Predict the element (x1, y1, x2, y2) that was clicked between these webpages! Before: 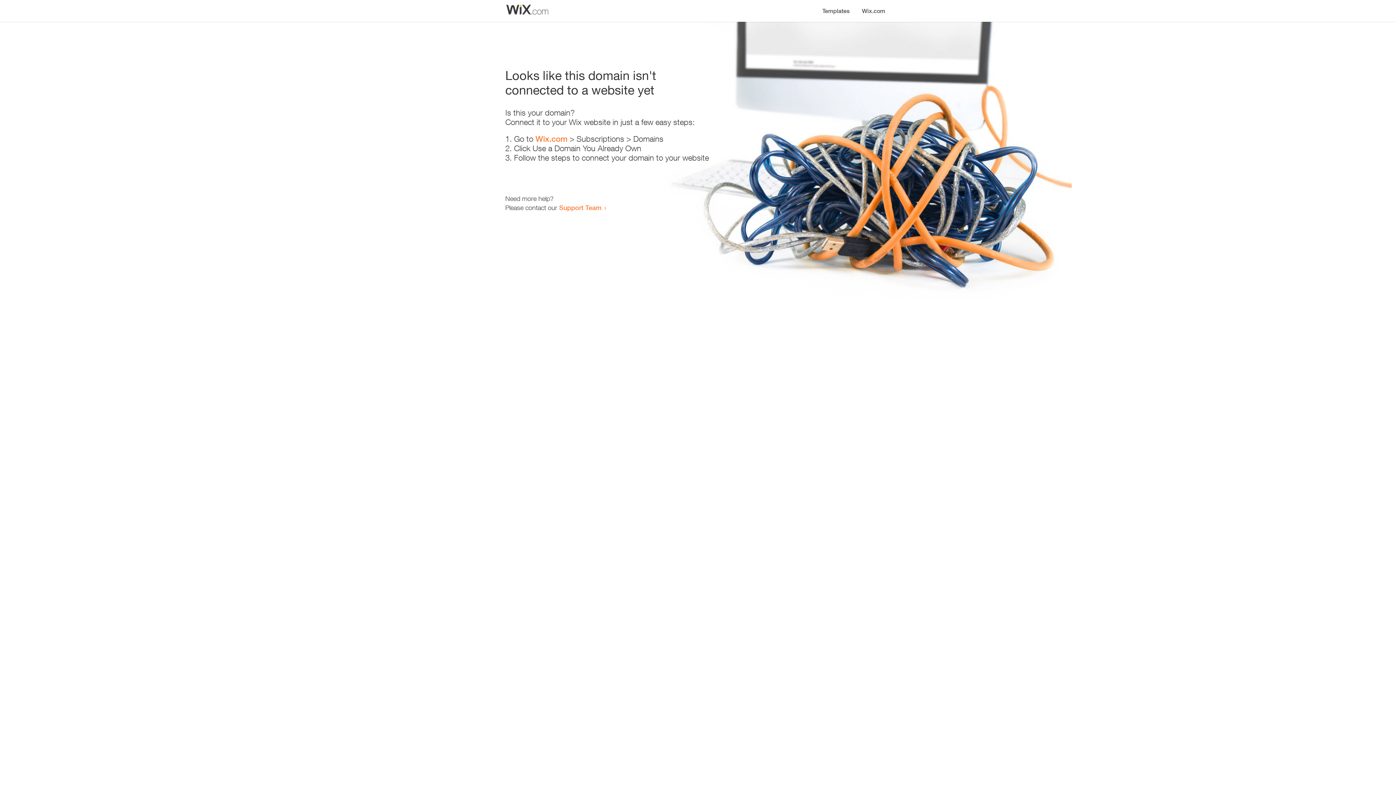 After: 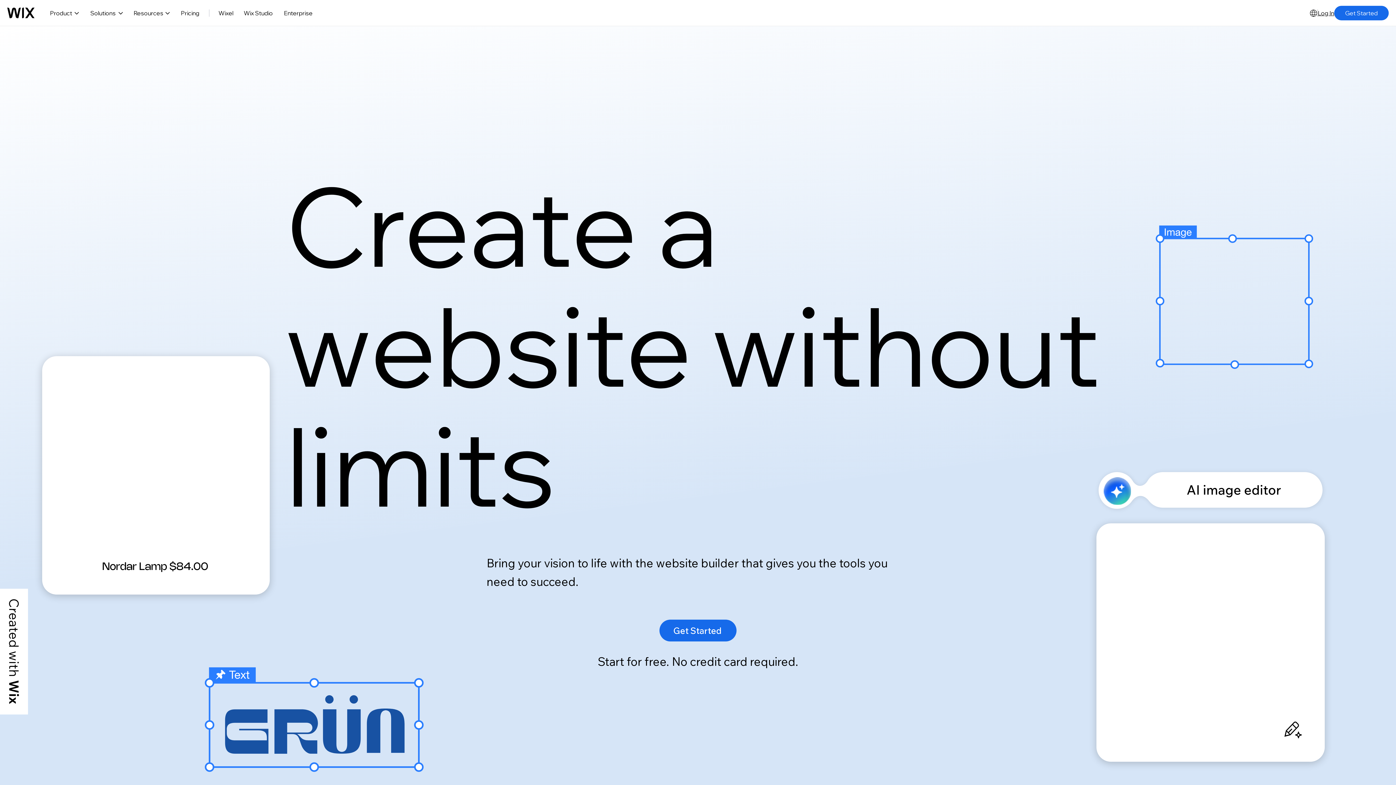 Action: bbox: (856, 0, 890, 14) label: Wix.com